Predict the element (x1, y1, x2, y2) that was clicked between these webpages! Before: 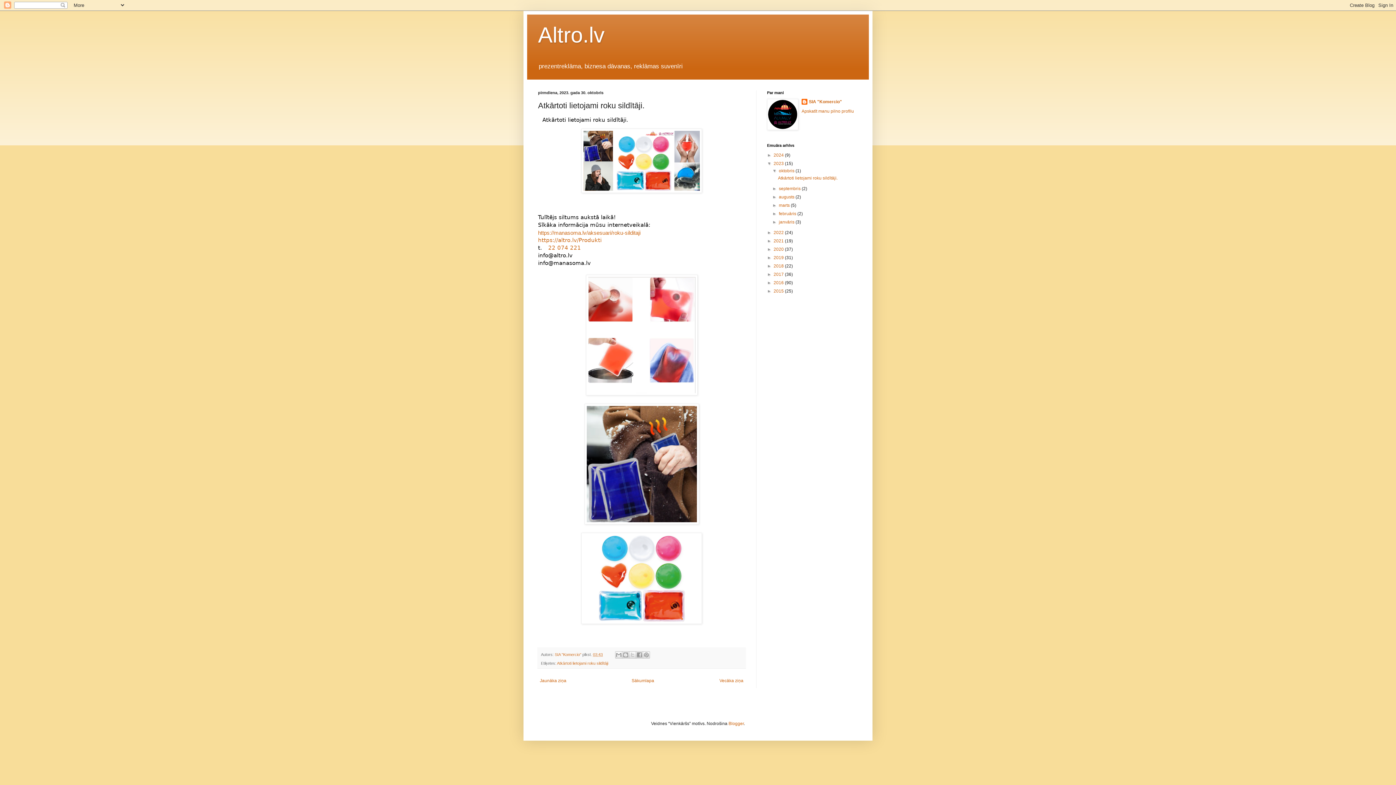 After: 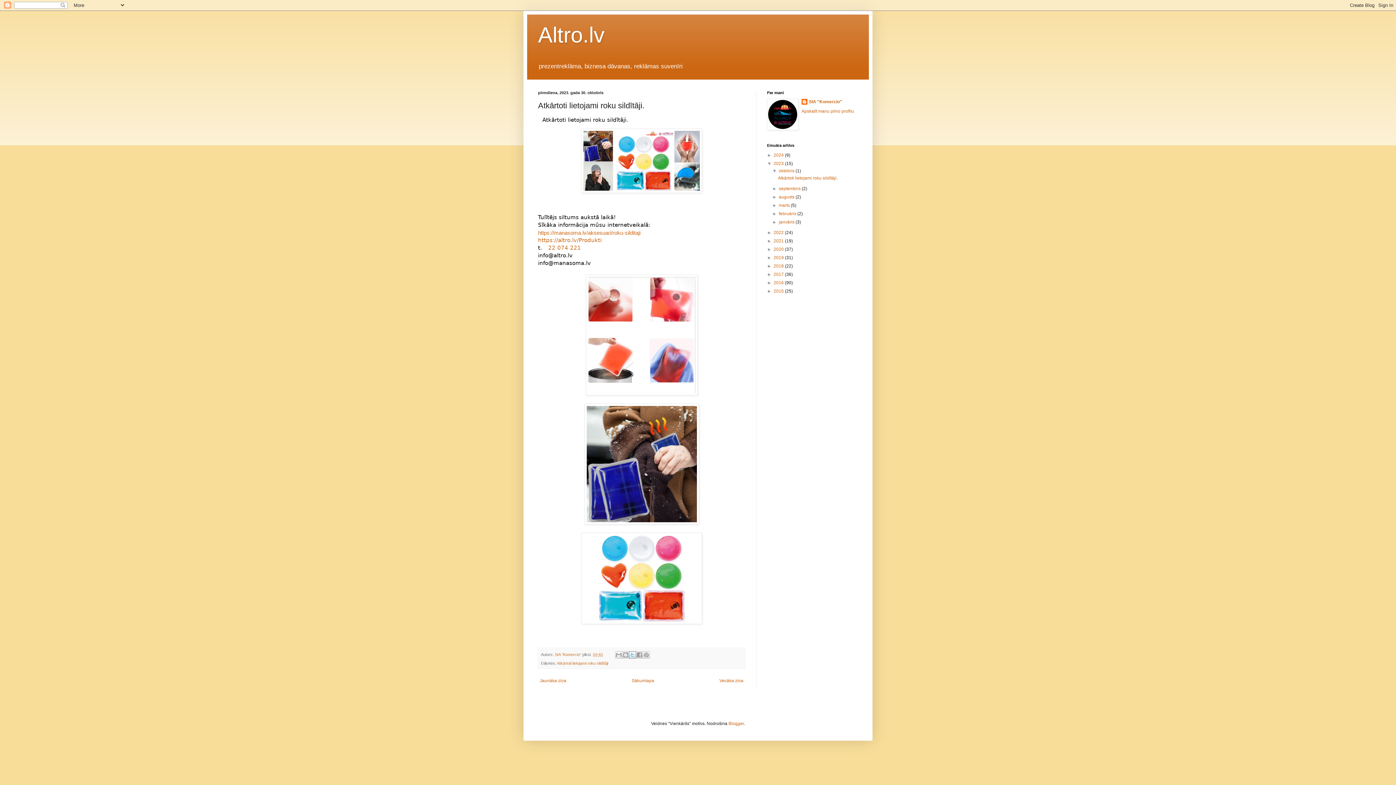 Action: label: Kopīgot pakalpojumā X bbox: (629, 651, 636, 658)